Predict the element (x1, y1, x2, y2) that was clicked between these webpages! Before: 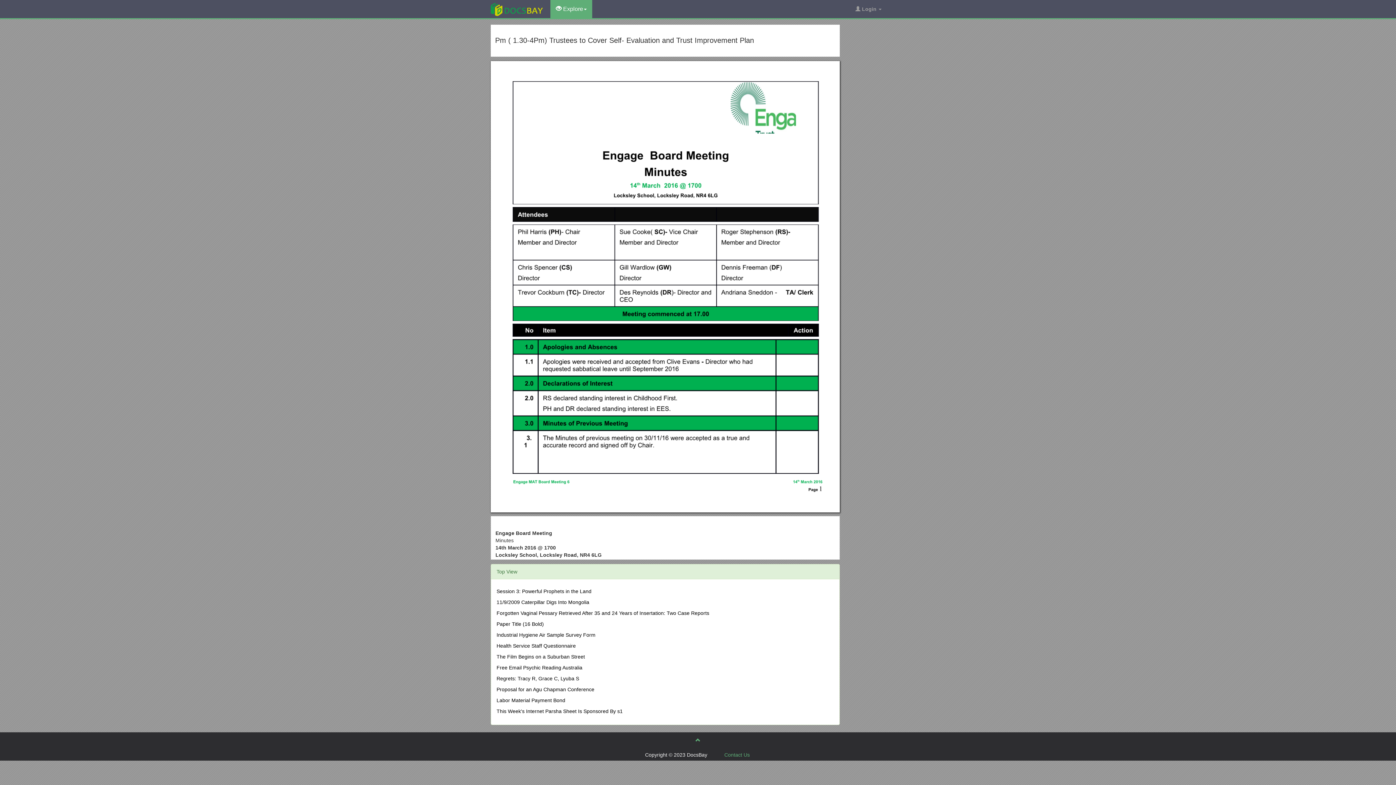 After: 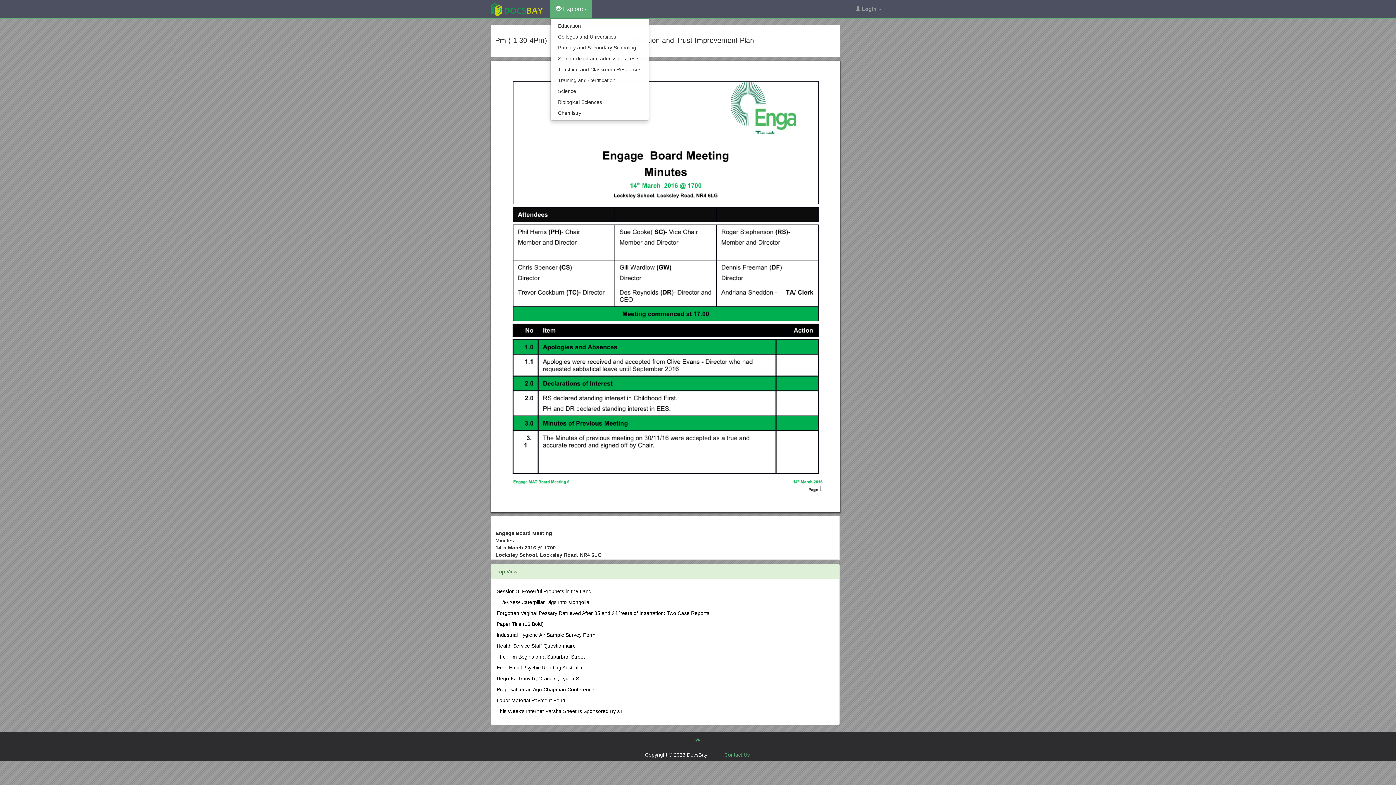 Action: label:  Explore bbox: (550, 0, 592, 18)